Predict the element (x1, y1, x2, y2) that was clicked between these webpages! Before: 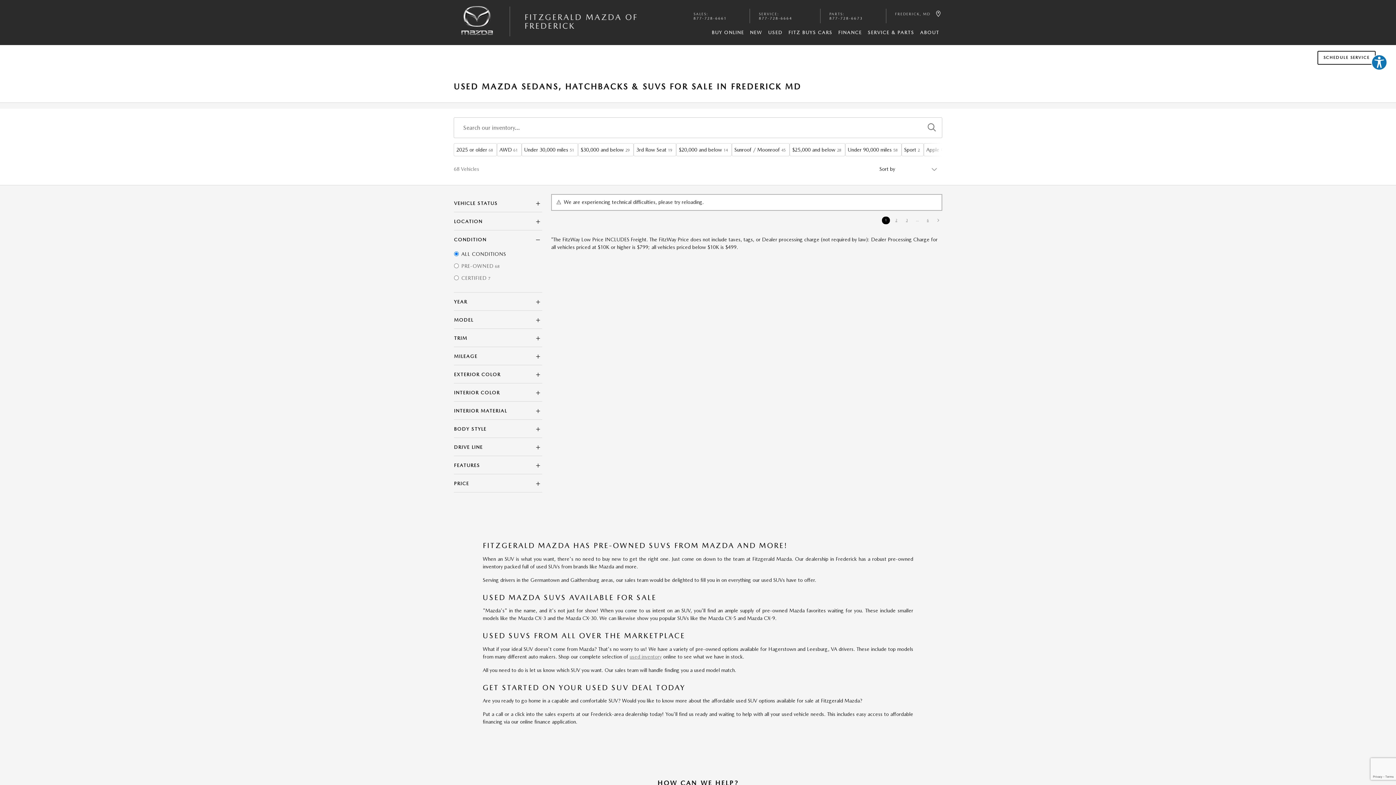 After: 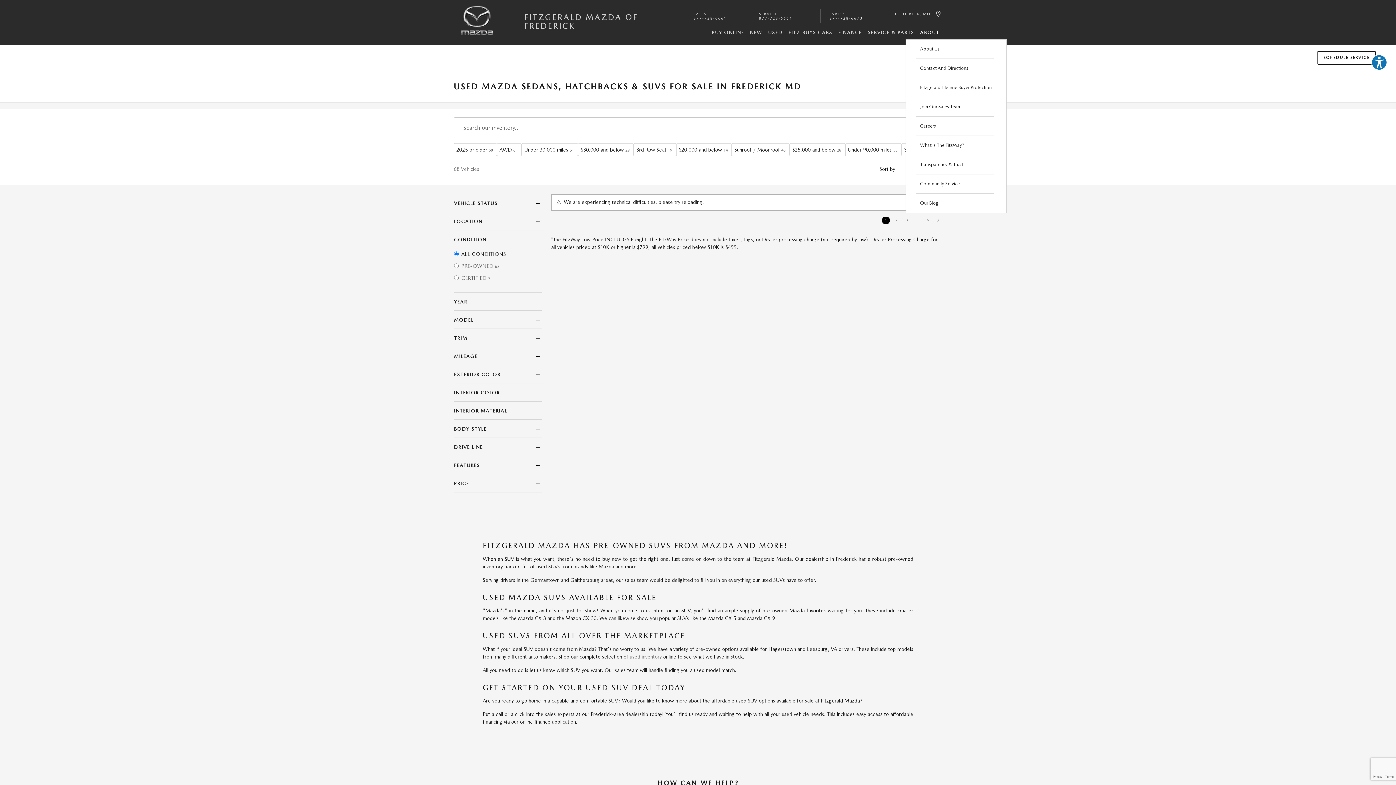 Action: bbox: (917, 26, 942, 39) label: ABOUT